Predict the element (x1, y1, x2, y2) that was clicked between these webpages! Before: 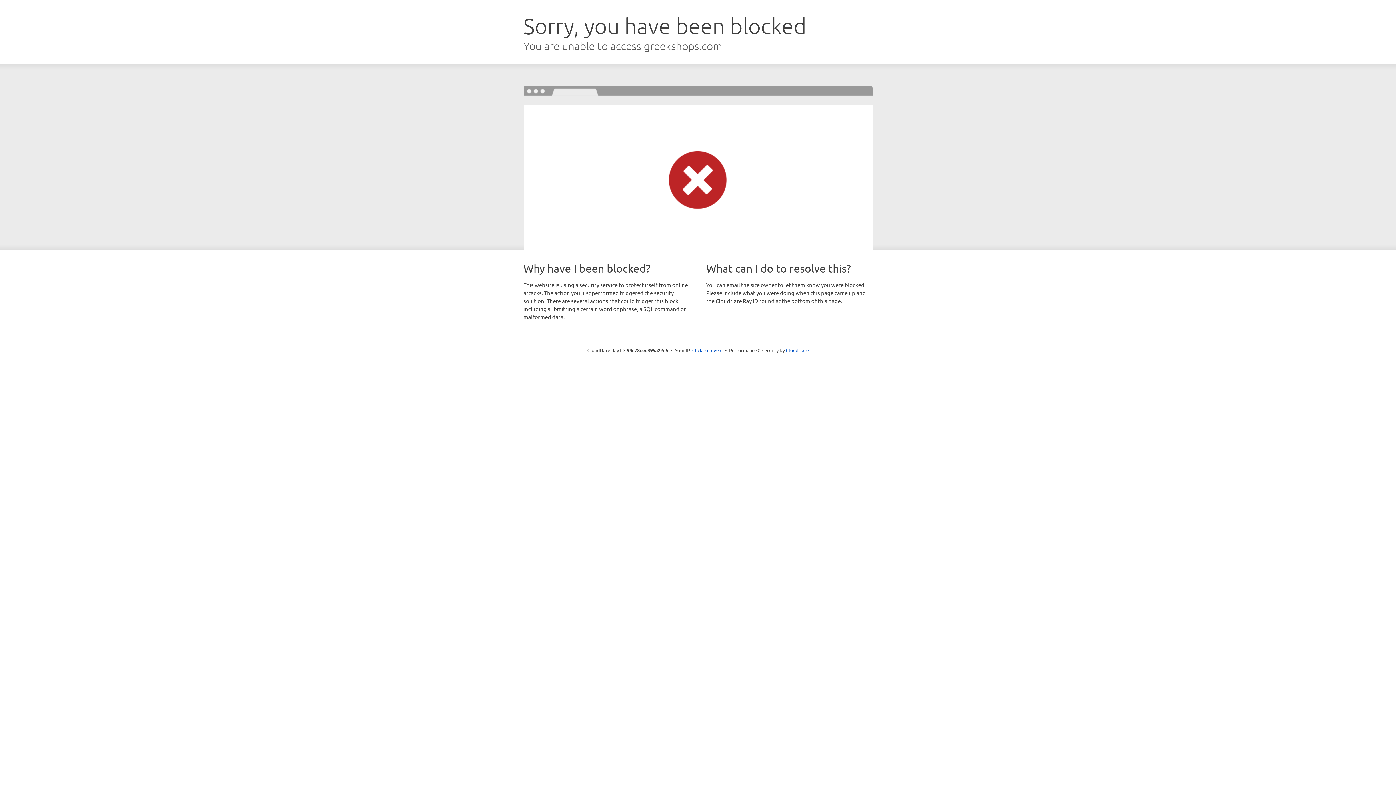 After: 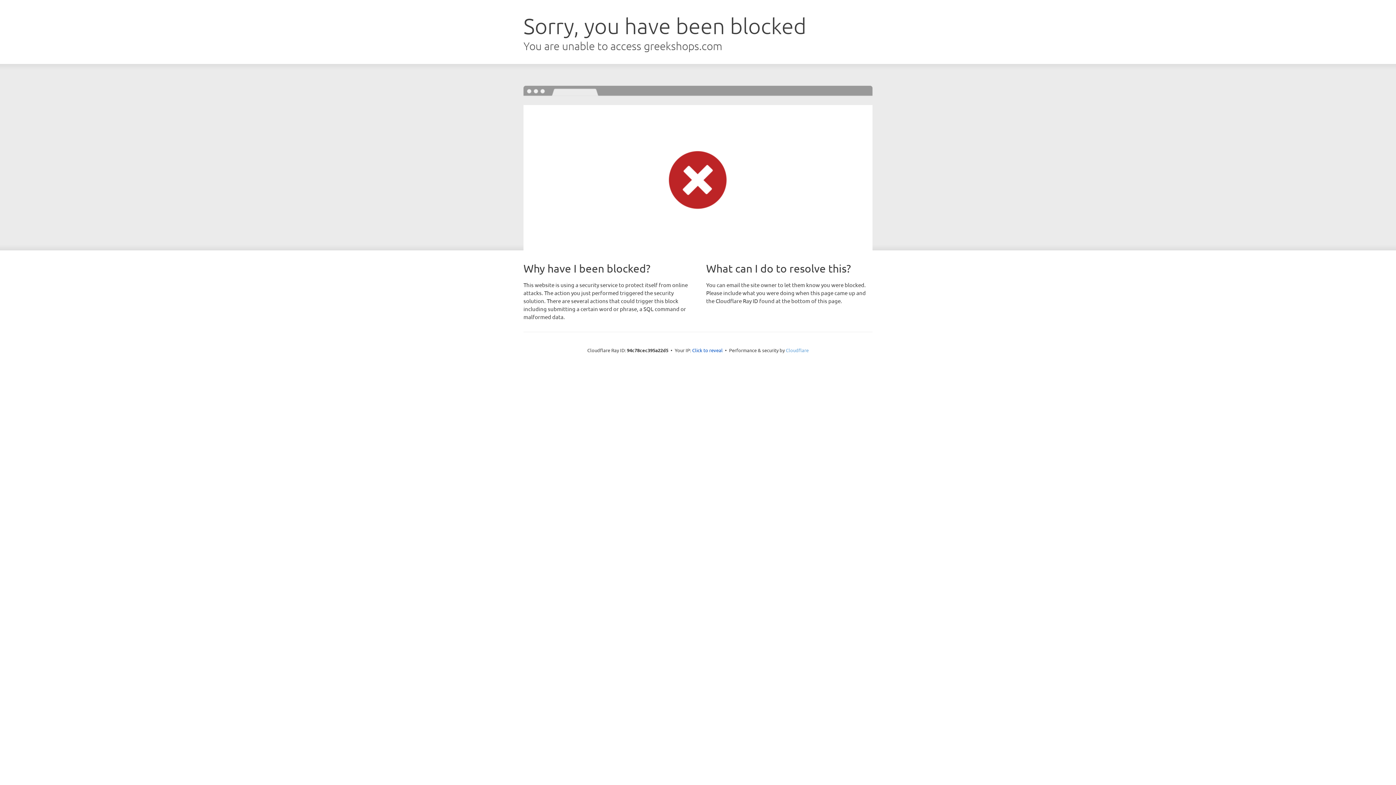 Action: bbox: (786, 347, 808, 353) label: Cloudflare